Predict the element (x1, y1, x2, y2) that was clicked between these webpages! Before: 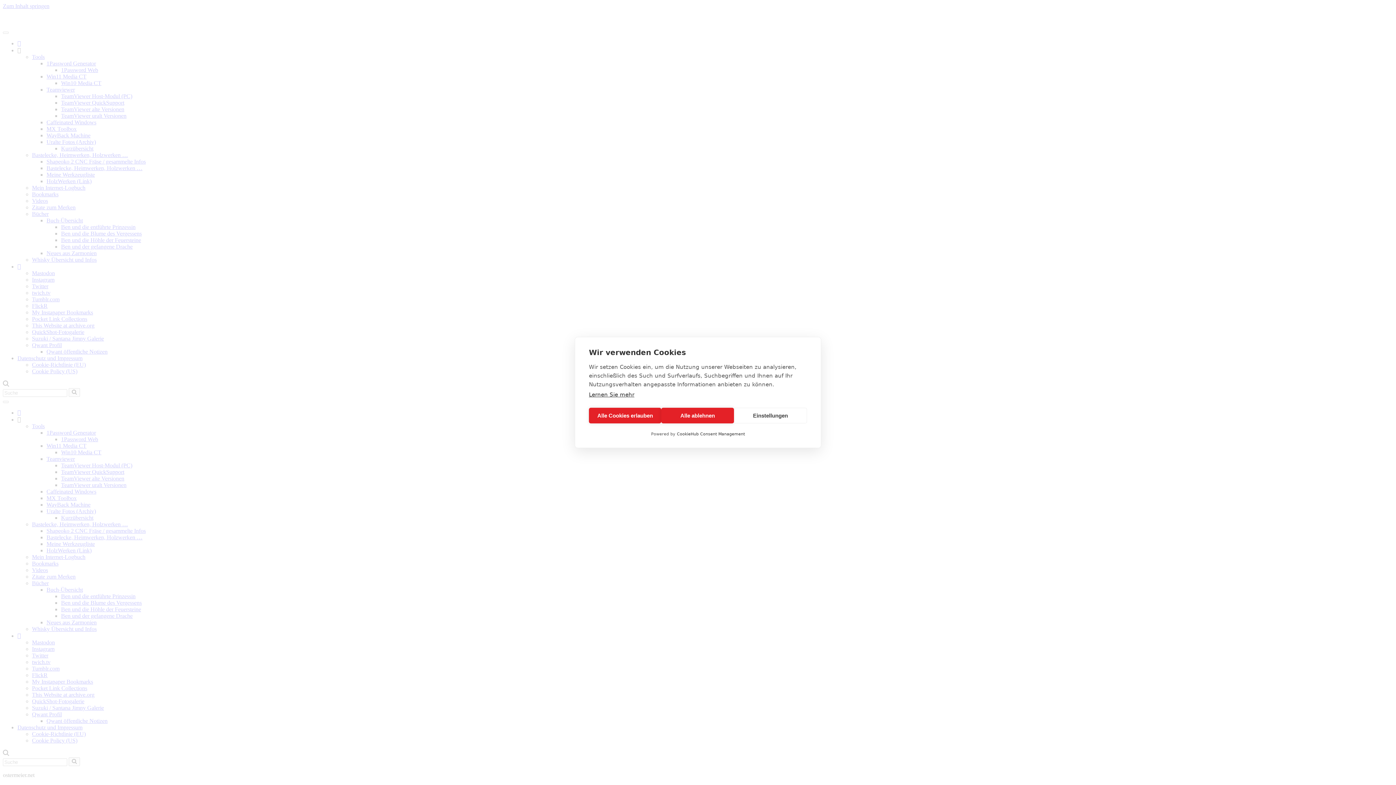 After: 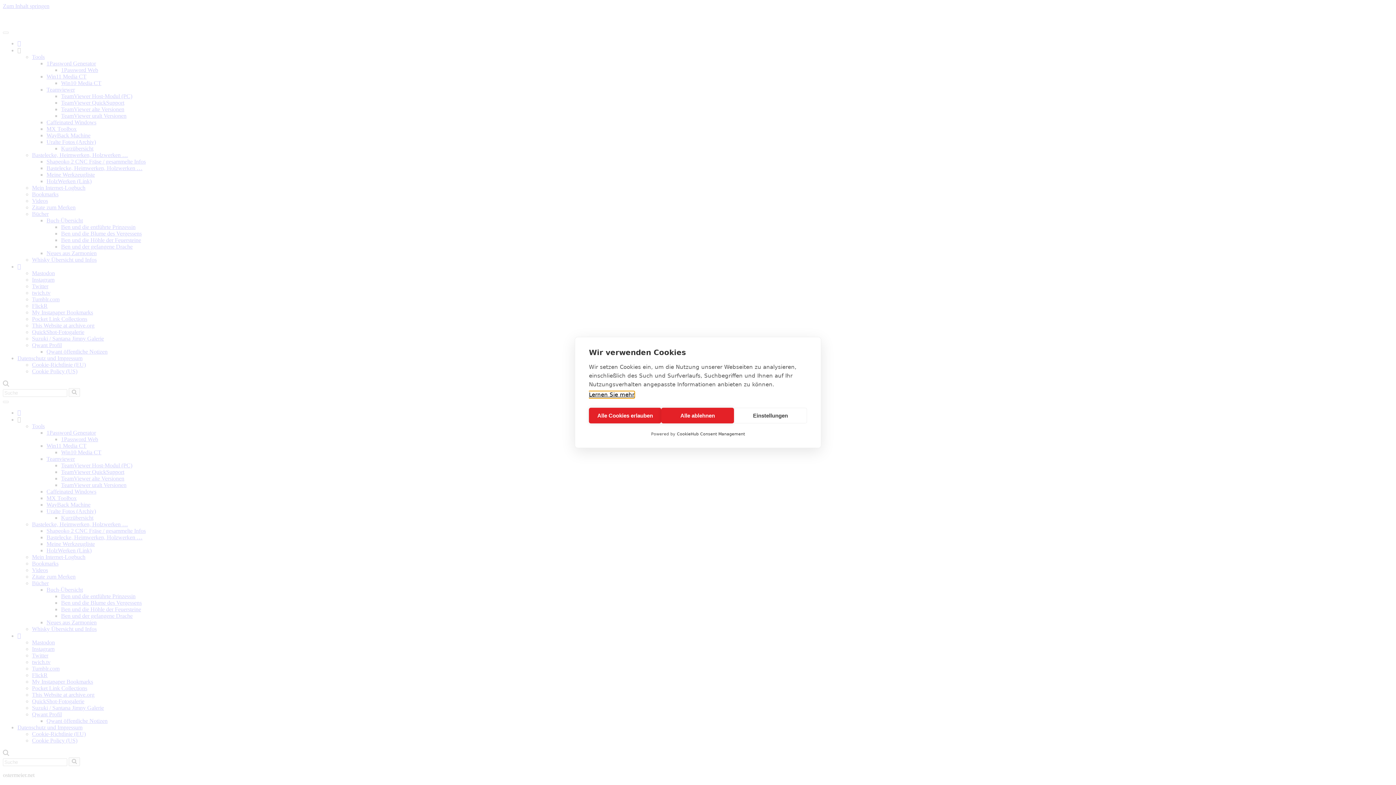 Action: bbox: (589, 391, 634, 398) label: Lernen Sie mehr